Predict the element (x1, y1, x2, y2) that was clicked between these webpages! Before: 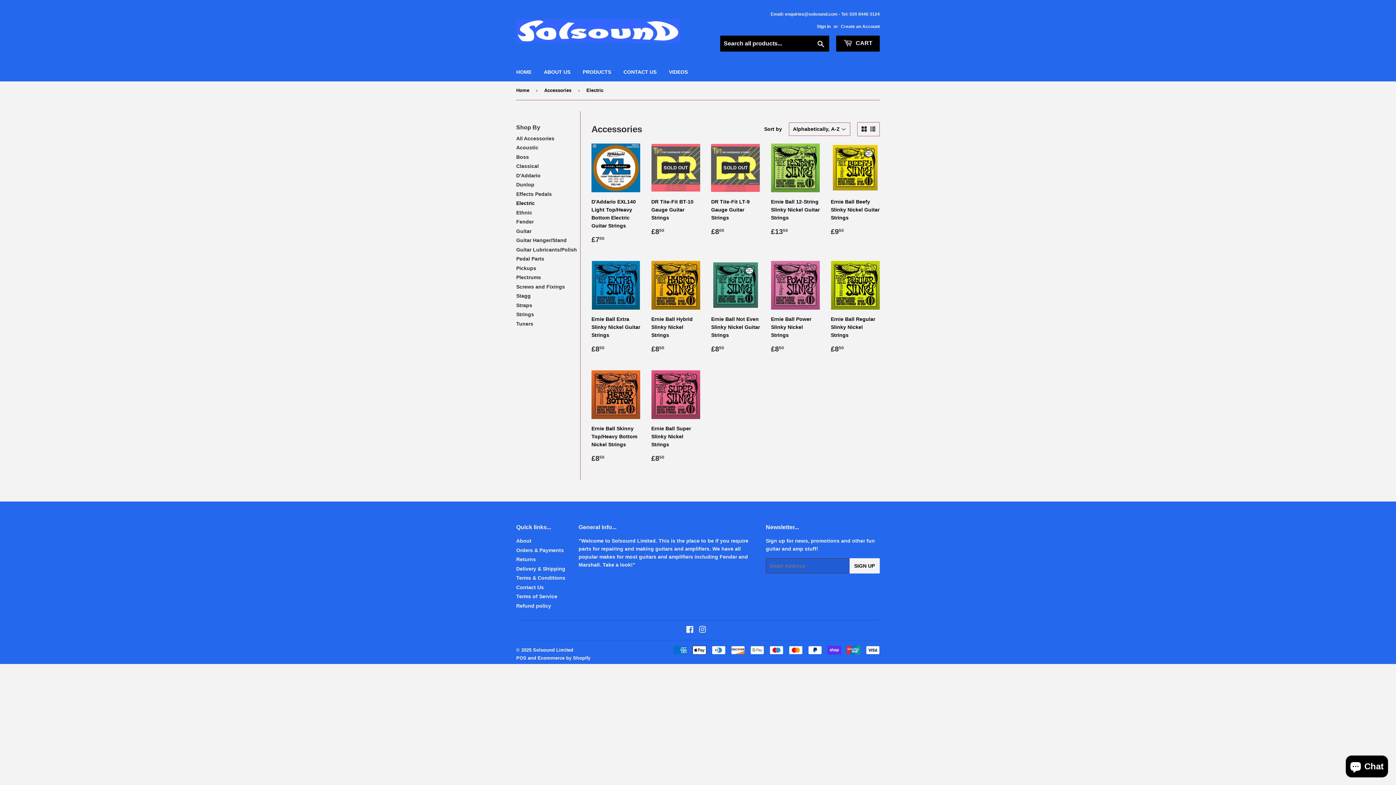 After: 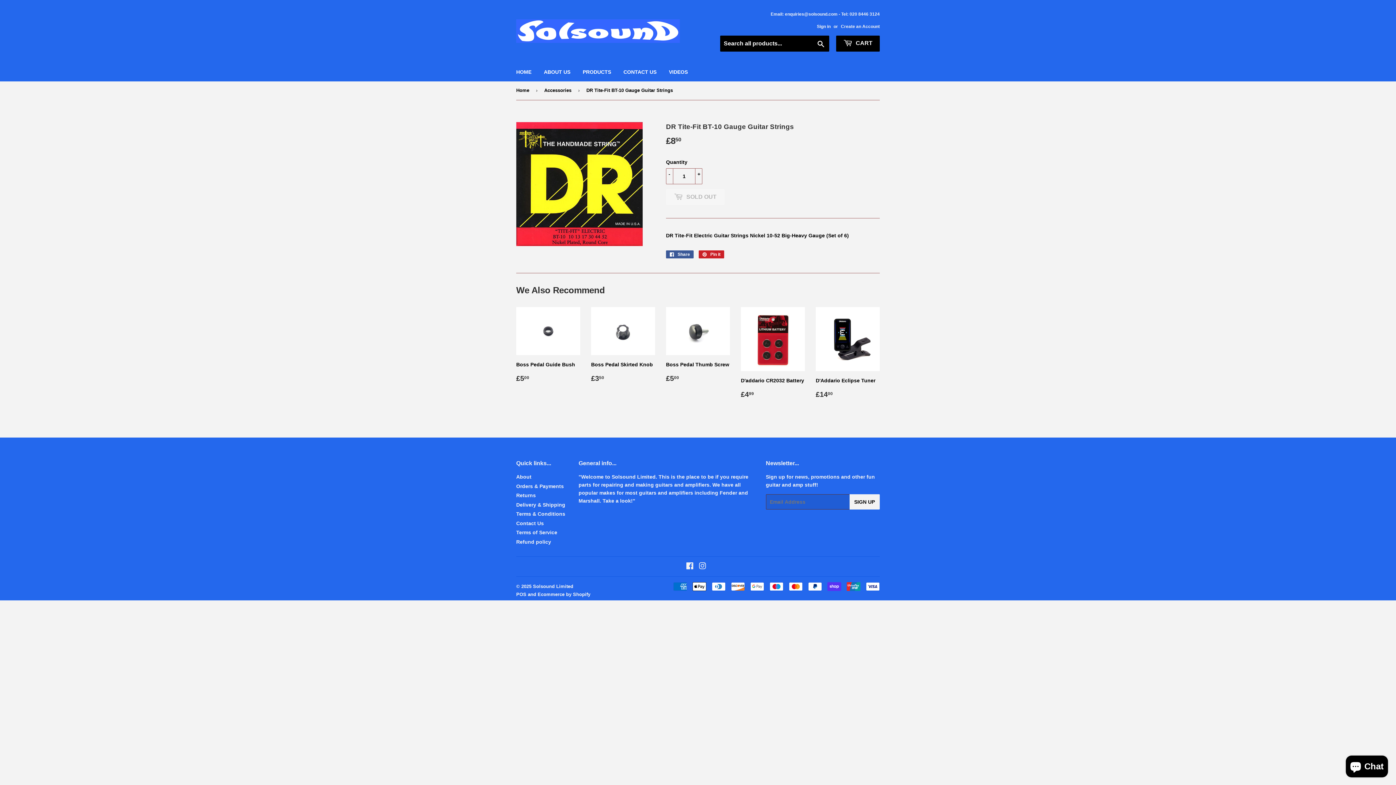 Action: bbox: (651, 143, 700, 242) label: SOLD OUT

DR Tite-Fit BT-10 Gauge Guitar Strings

Regular price
£850
£8.50